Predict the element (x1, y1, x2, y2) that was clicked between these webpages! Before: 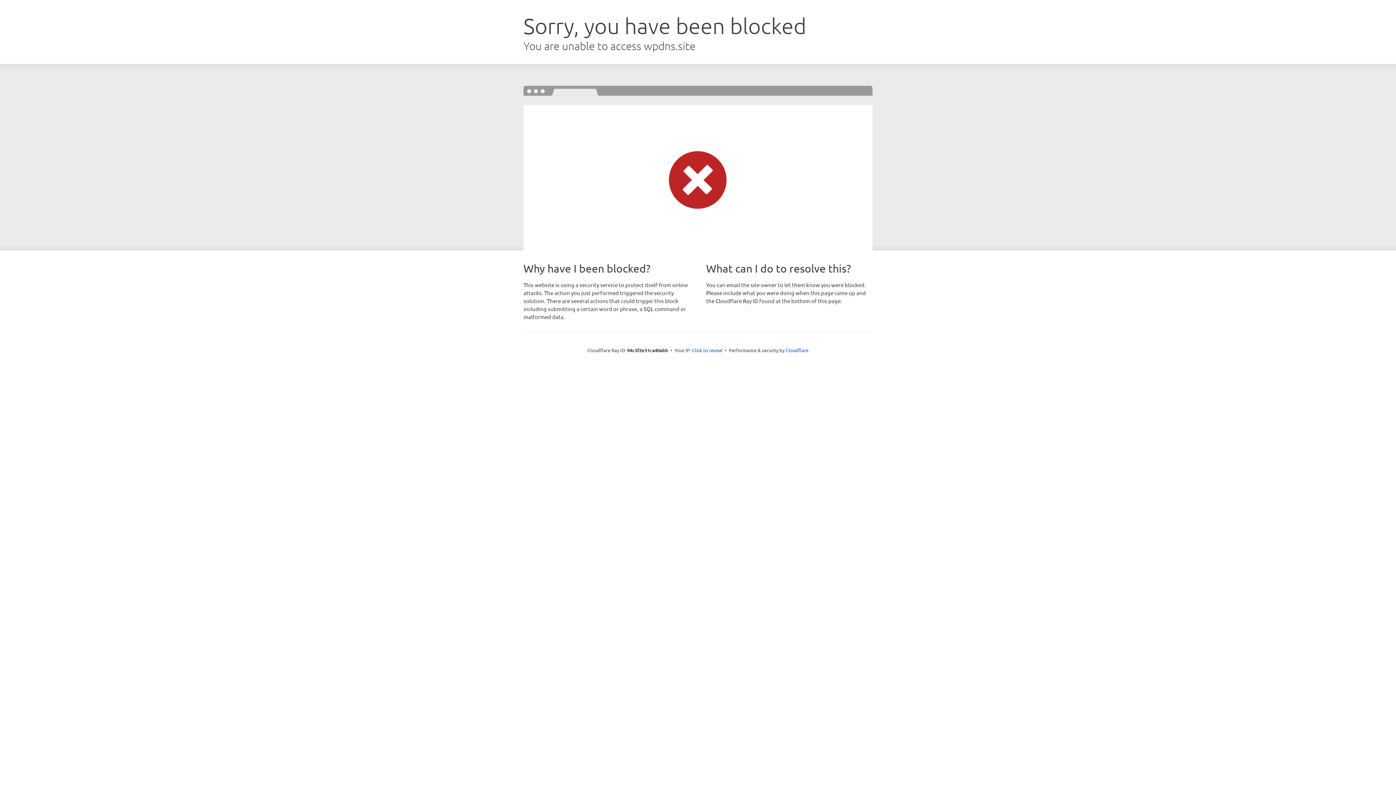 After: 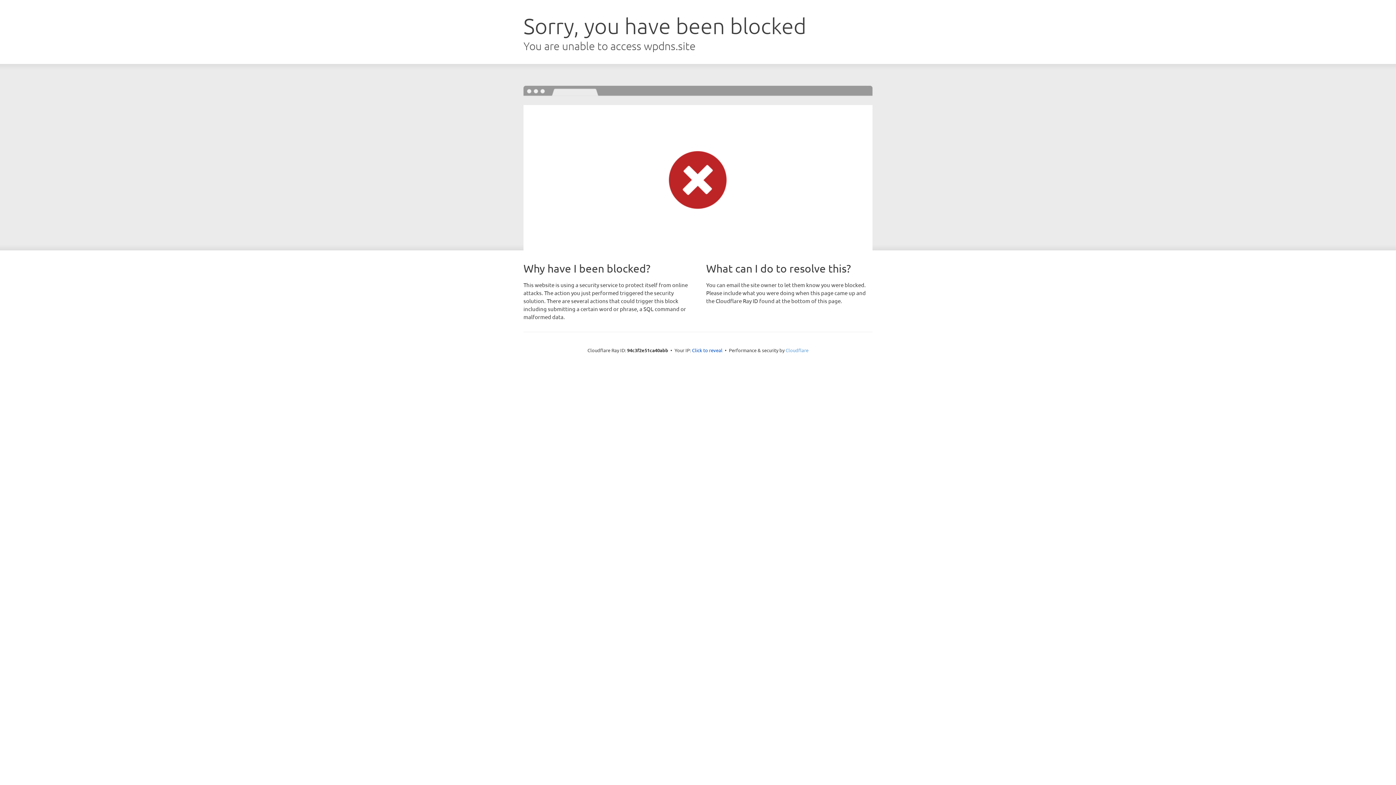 Action: label: Cloudflare bbox: (785, 347, 808, 353)